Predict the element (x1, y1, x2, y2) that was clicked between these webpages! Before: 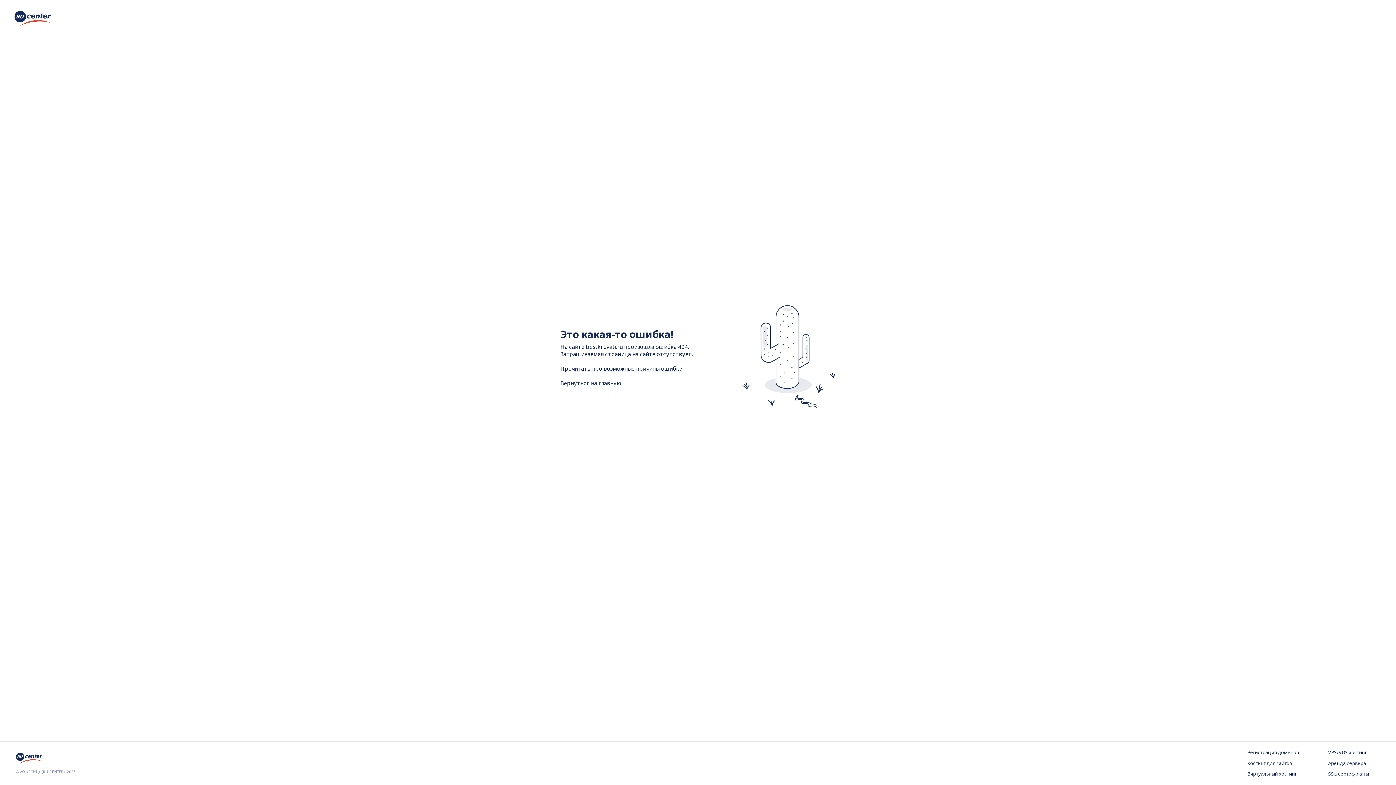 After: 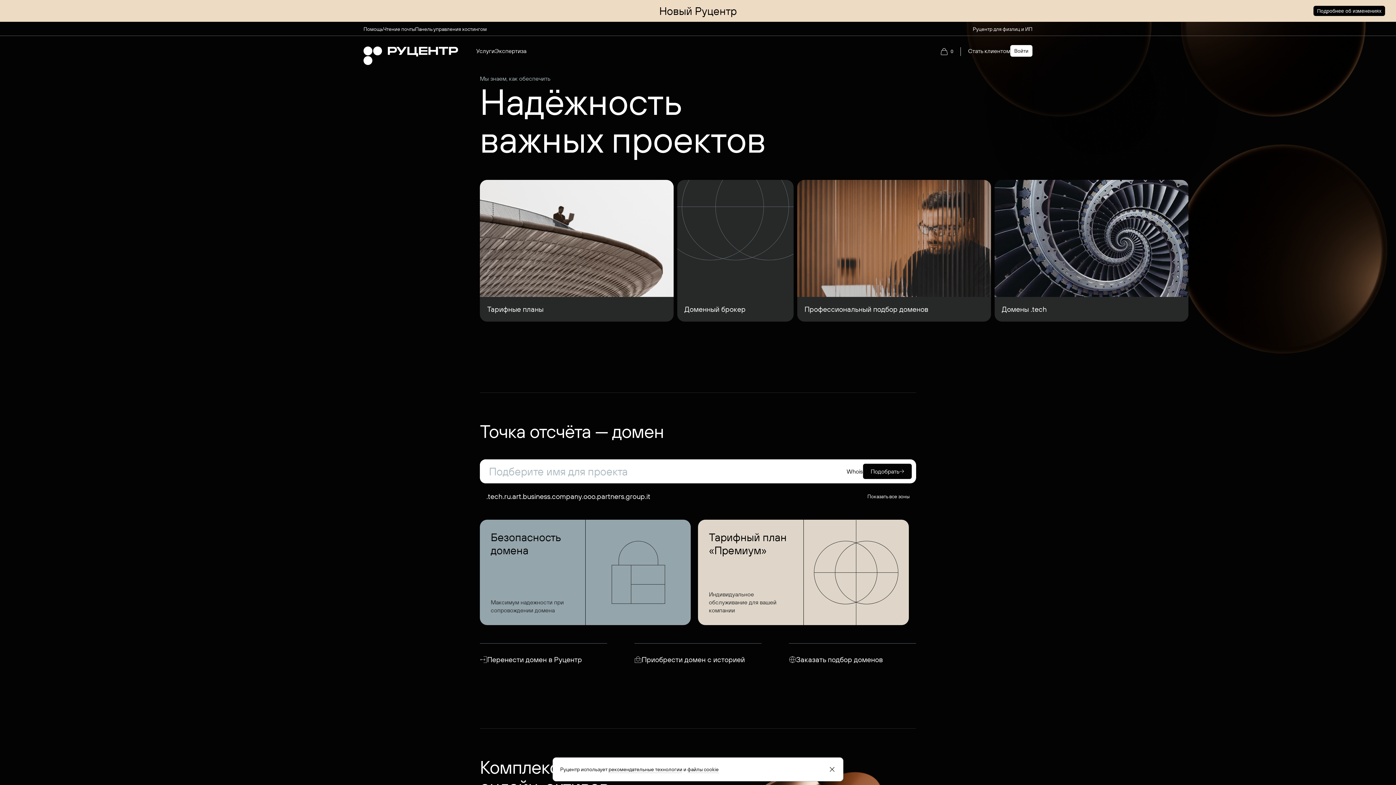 Action: bbox: (14, 20, 50, 28)